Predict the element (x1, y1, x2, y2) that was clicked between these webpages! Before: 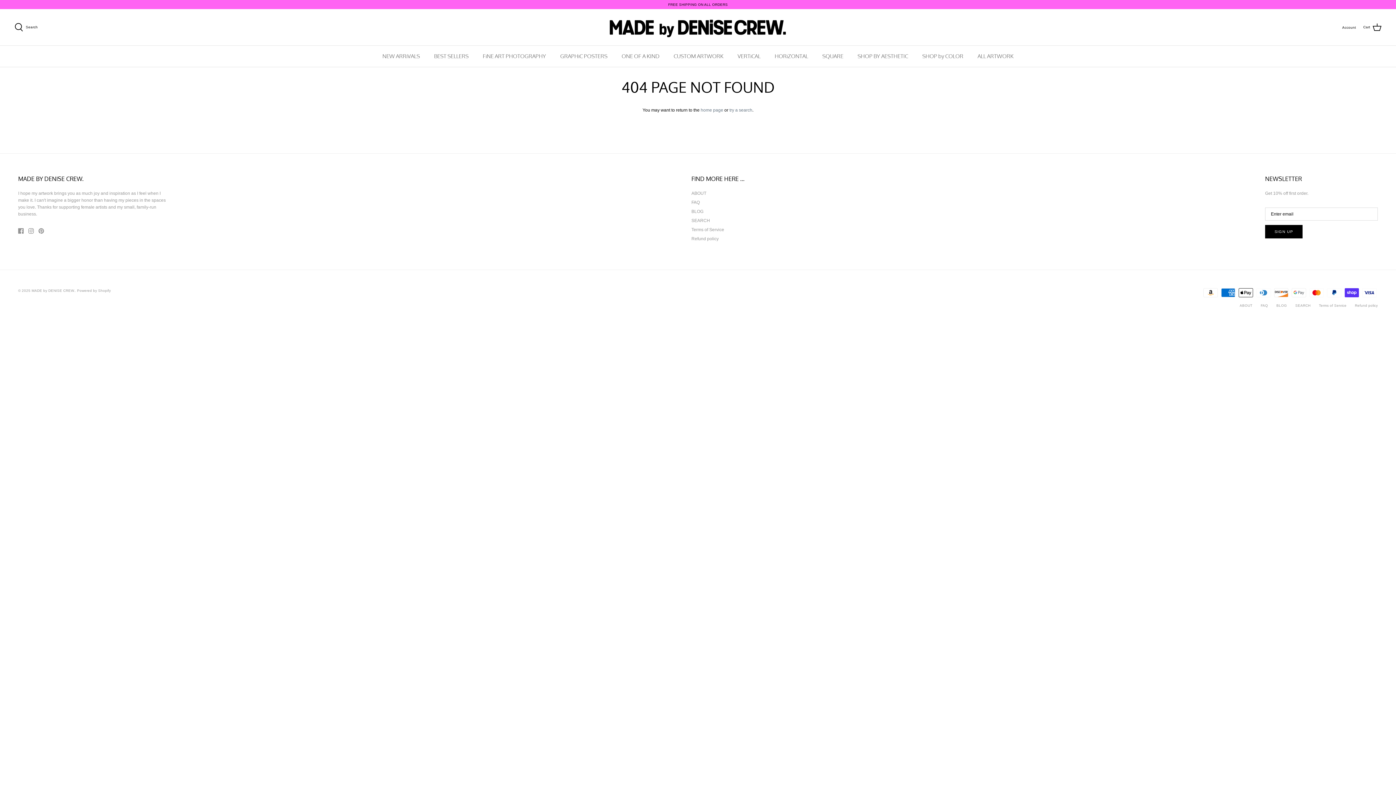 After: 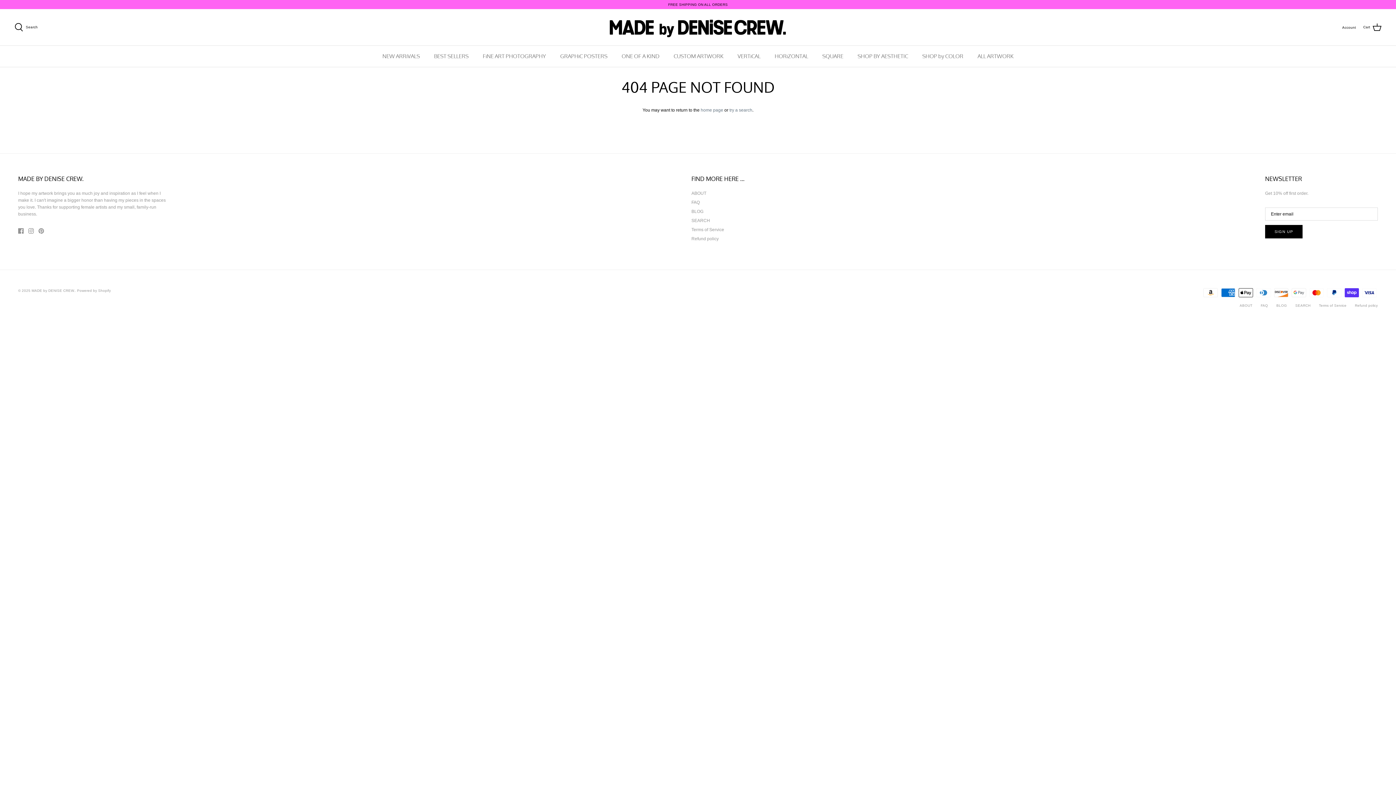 Action: label: SHOP by COLOR bbox: (916, 45, 970, 66)